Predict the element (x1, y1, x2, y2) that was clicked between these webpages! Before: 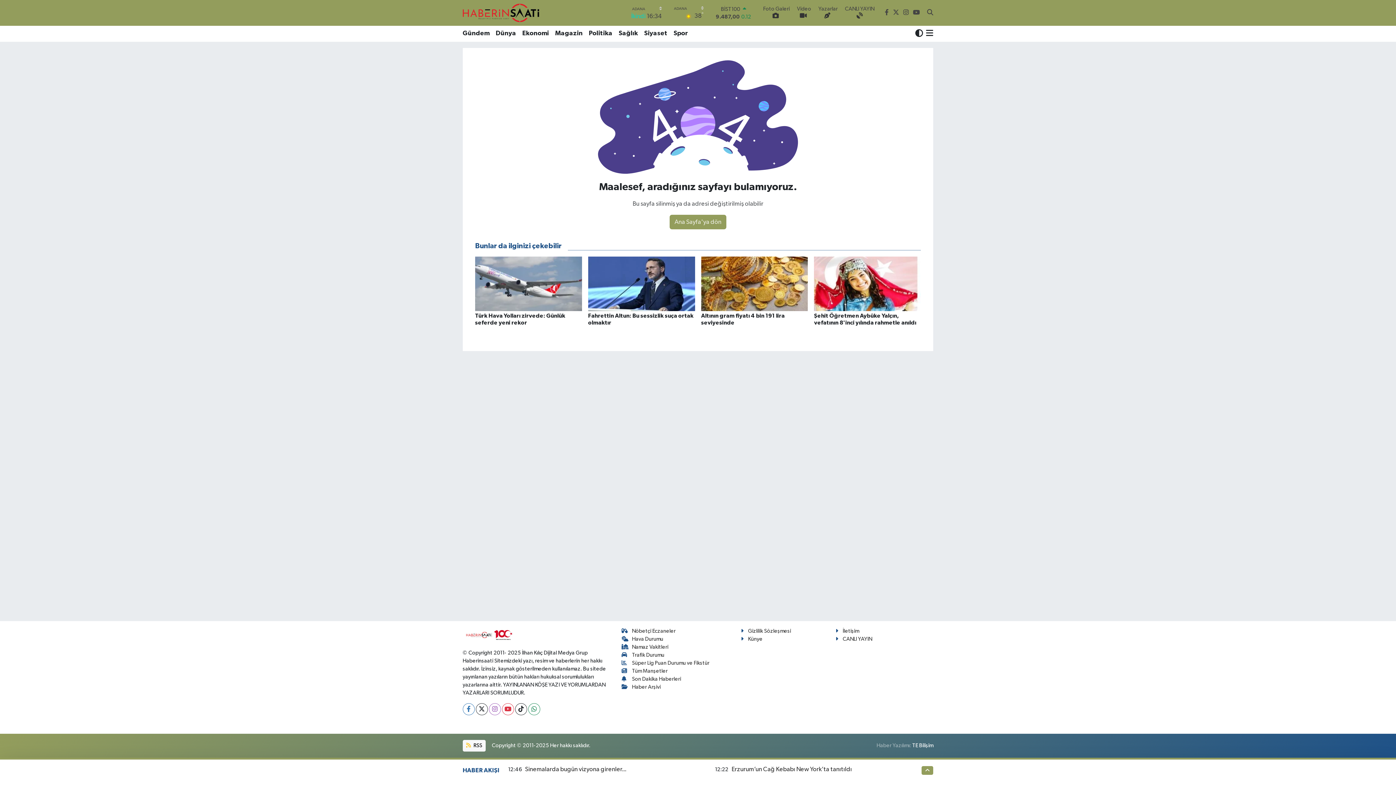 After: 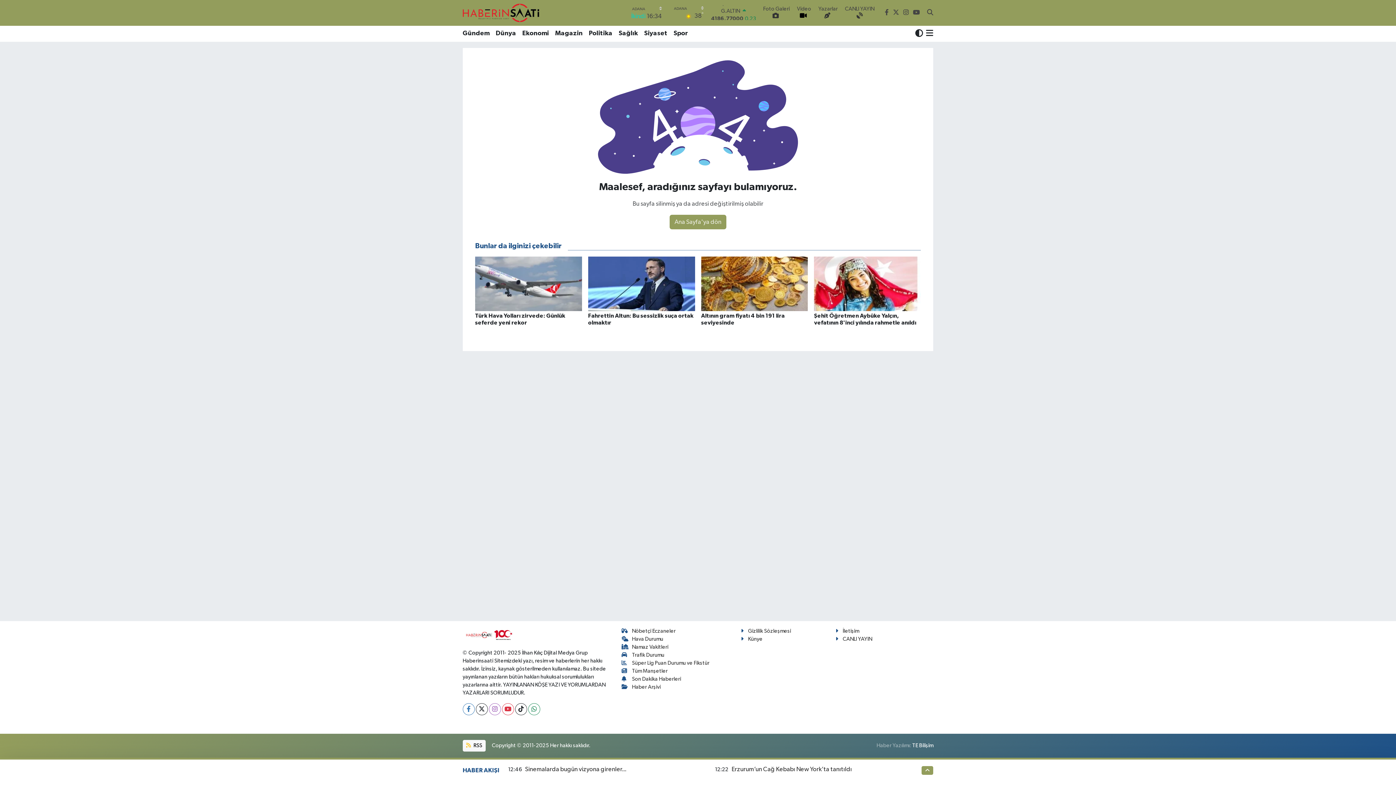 Action: label: Video bbox: (797, 6, 811, 20)